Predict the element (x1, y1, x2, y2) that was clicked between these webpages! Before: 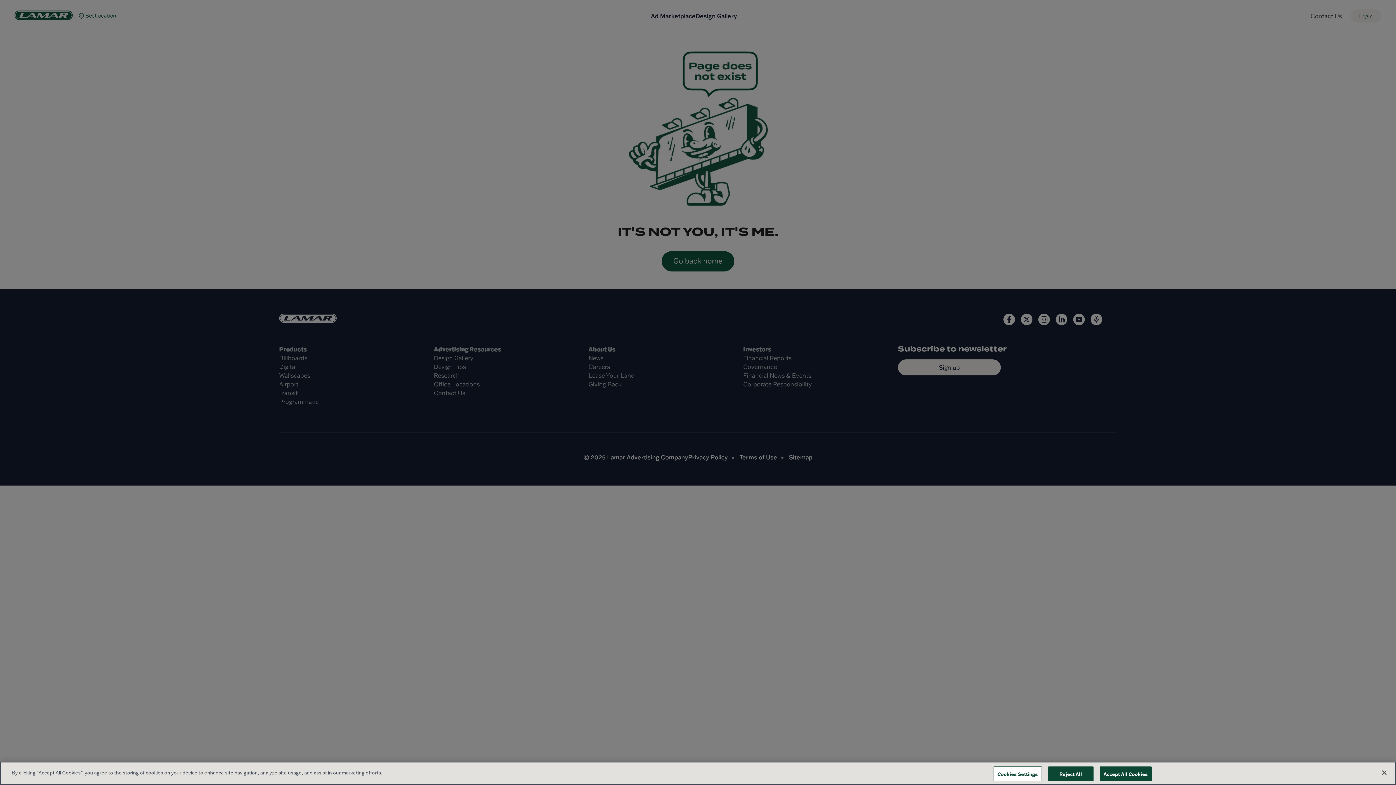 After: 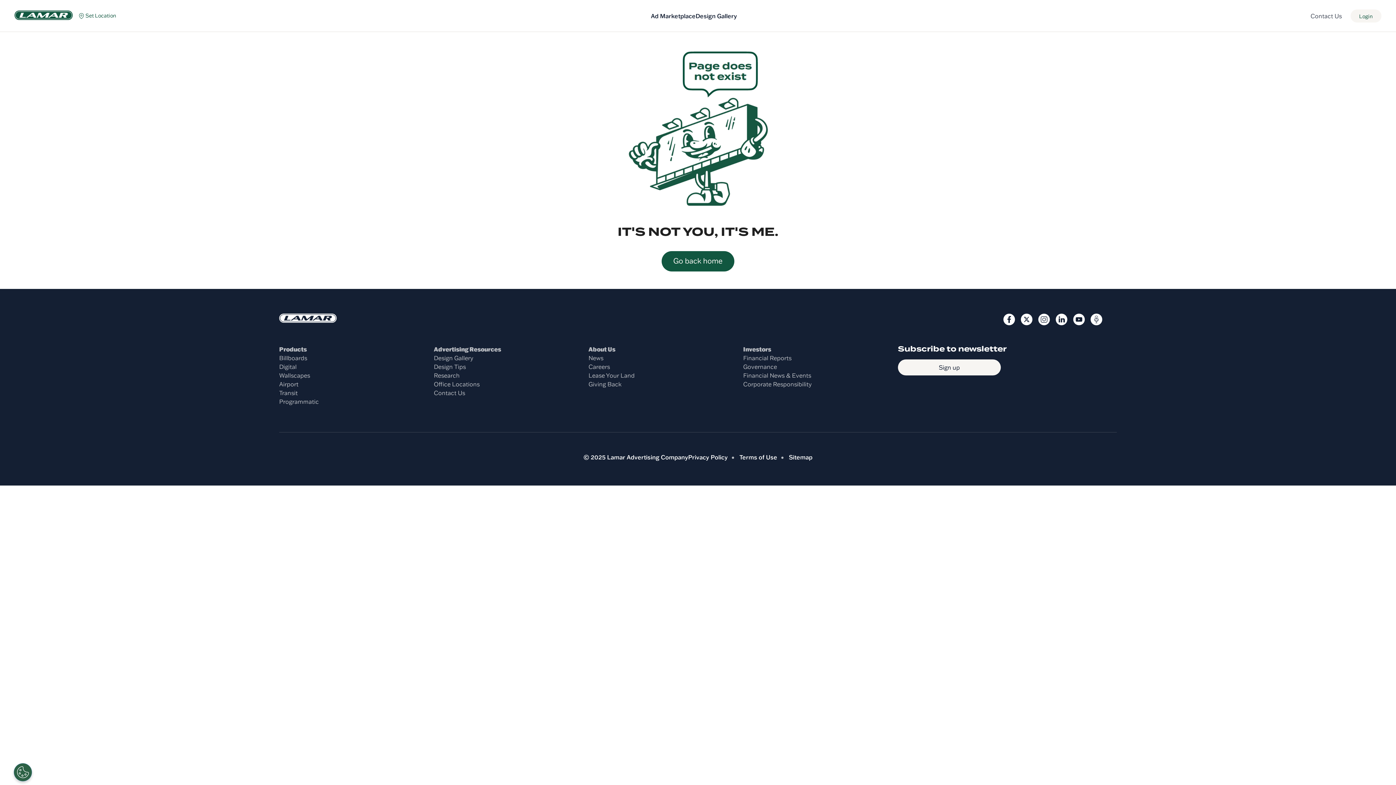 Action: bbox: (1099, 766, 1152, 781) label: Accept All Cookies